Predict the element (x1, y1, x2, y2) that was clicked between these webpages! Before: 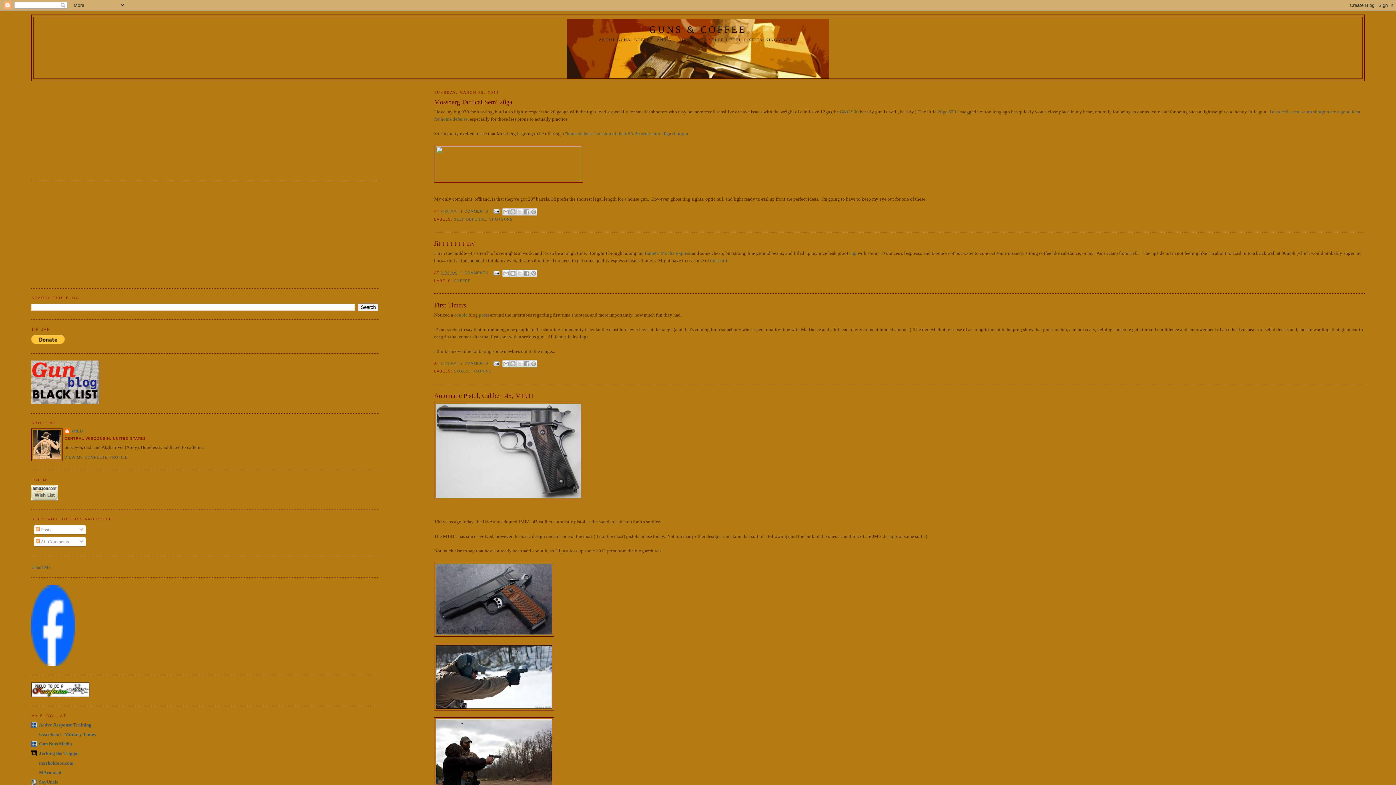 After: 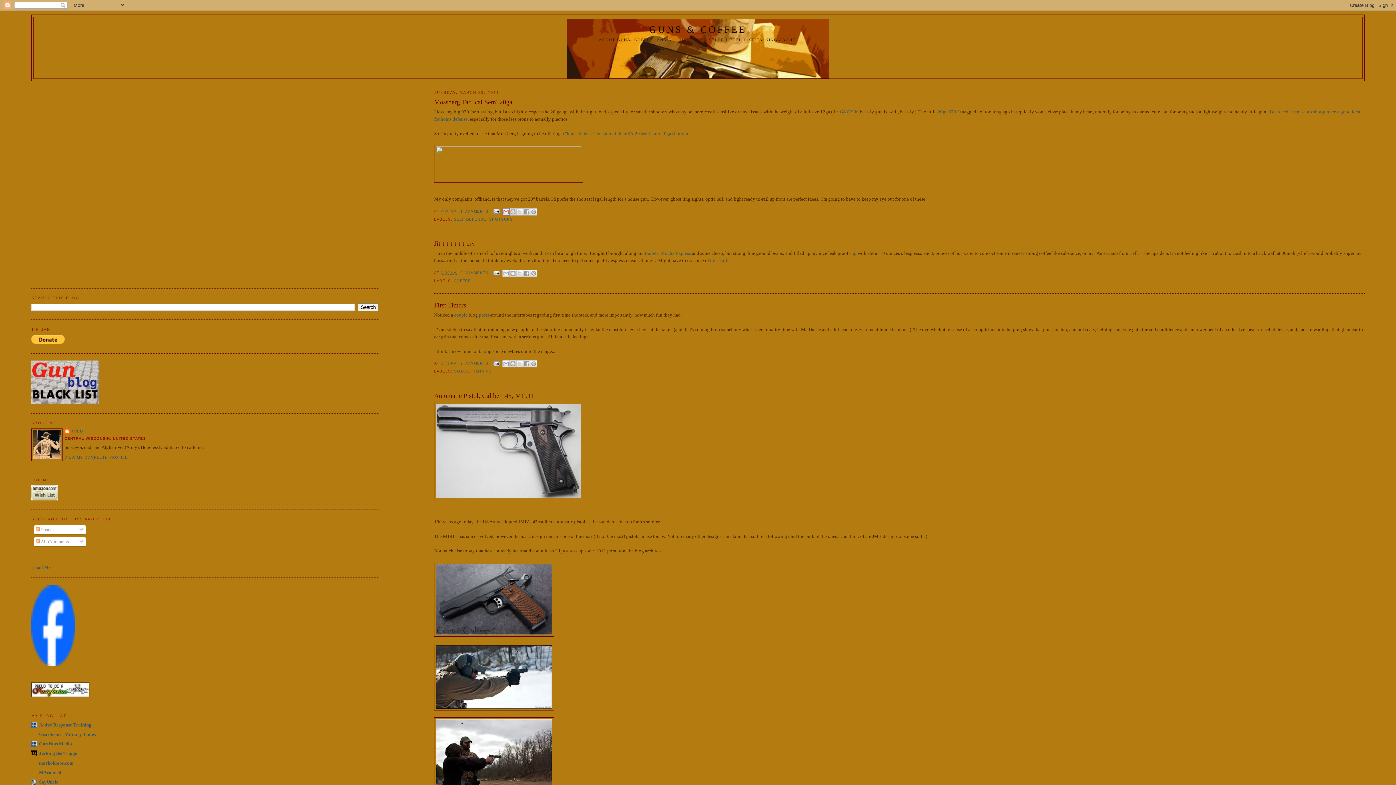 Action: label: EMAIL THIS bbox: (502, 208, 509, 215)